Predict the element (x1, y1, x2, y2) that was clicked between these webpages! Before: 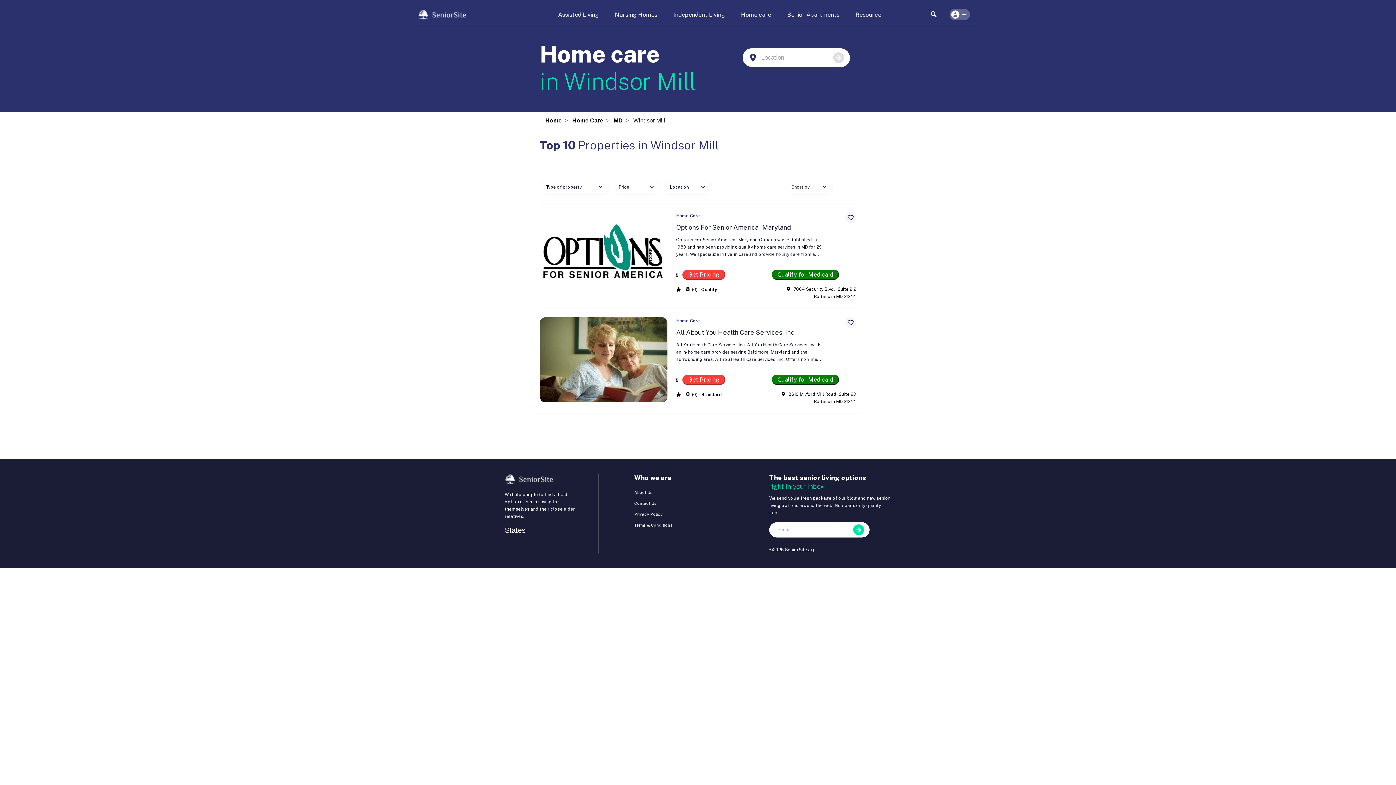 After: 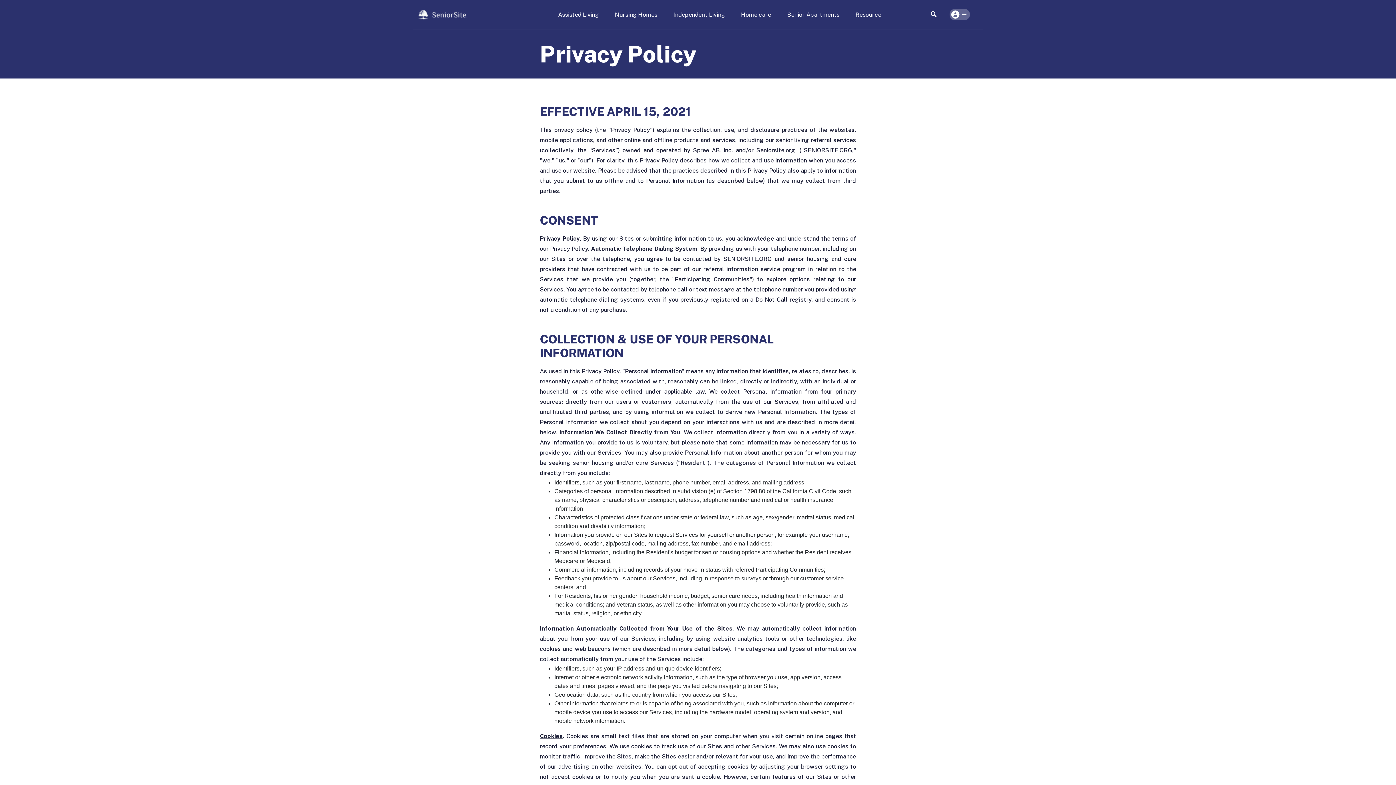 Action: bbox: (634, 510, 725, 518) label: Privacy Policy